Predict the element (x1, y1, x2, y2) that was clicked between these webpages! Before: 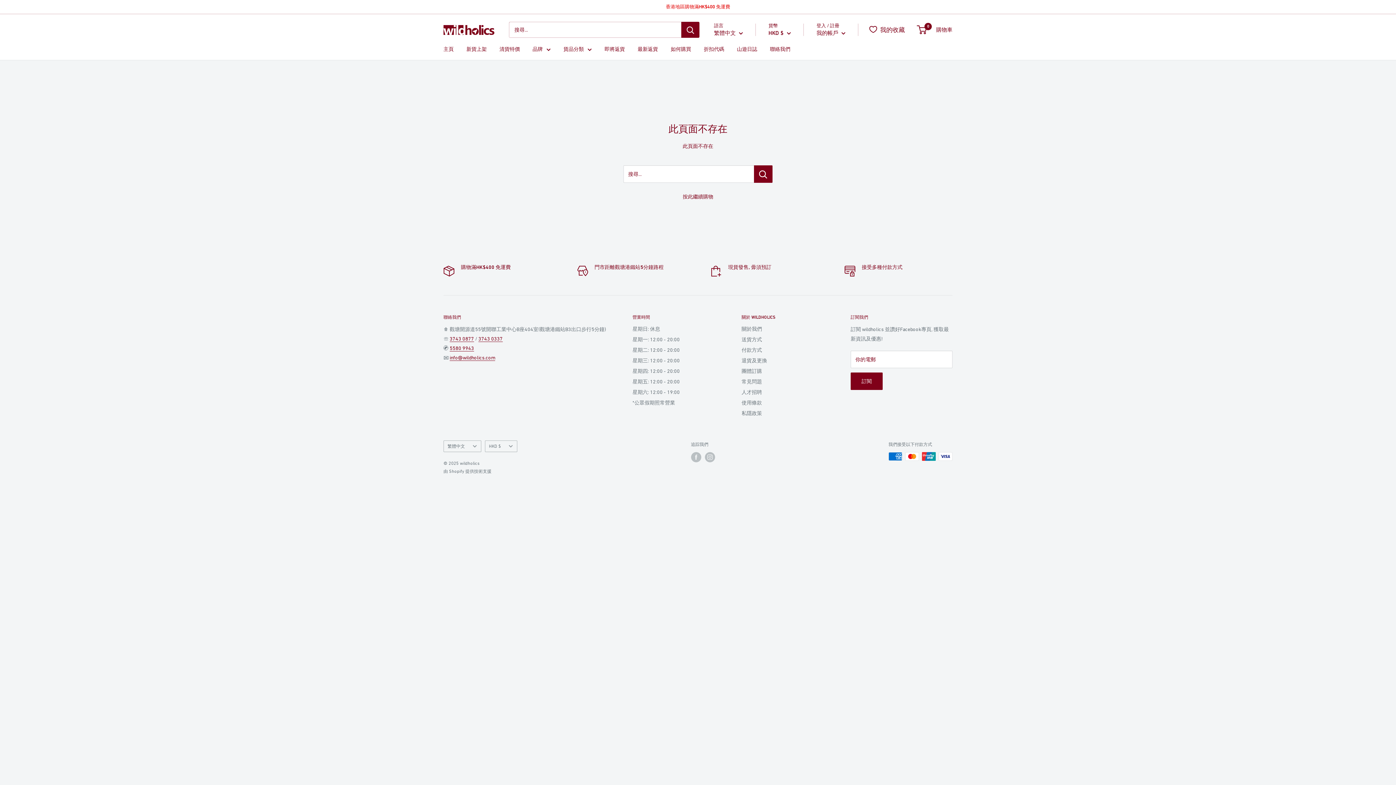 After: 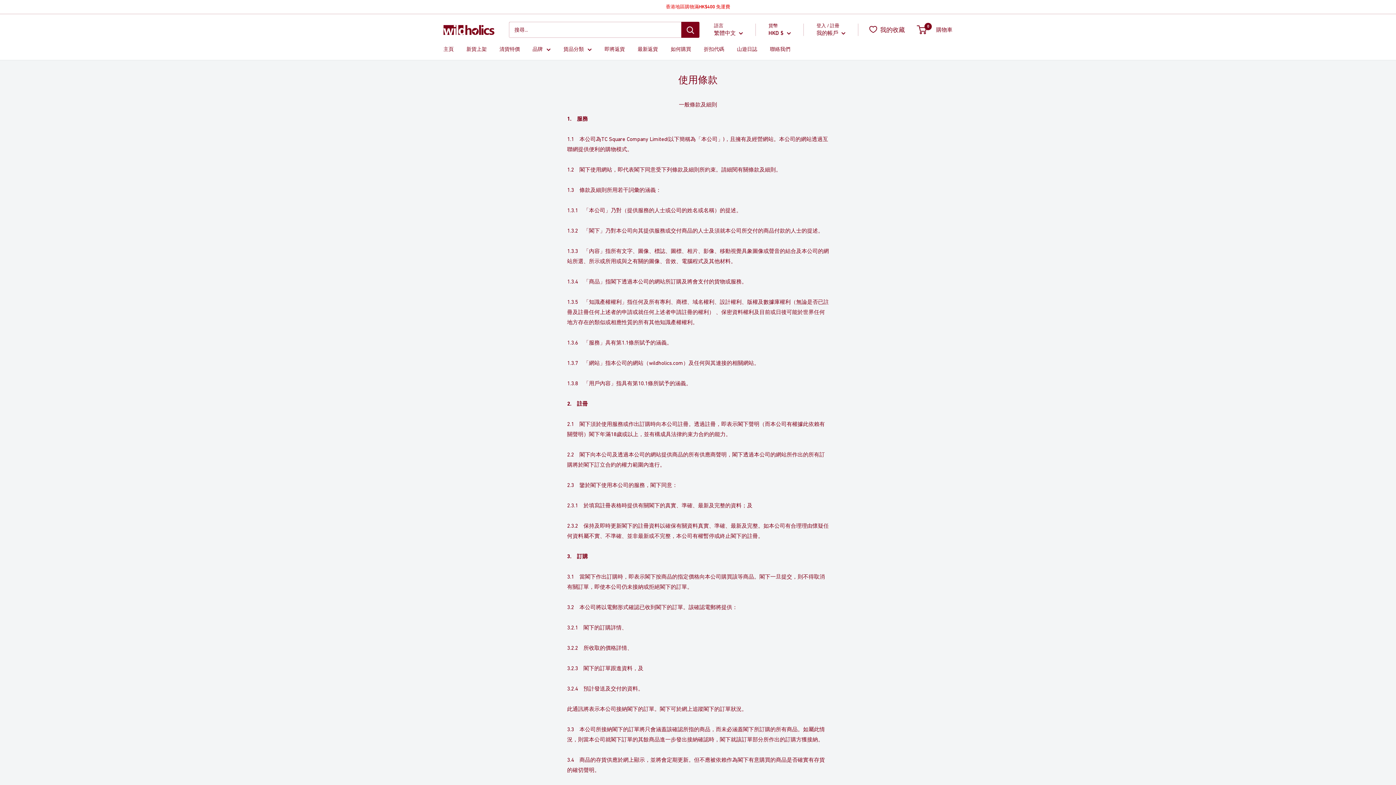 Action: label: 使用條款 bbox: (741, 397, 825, 408)